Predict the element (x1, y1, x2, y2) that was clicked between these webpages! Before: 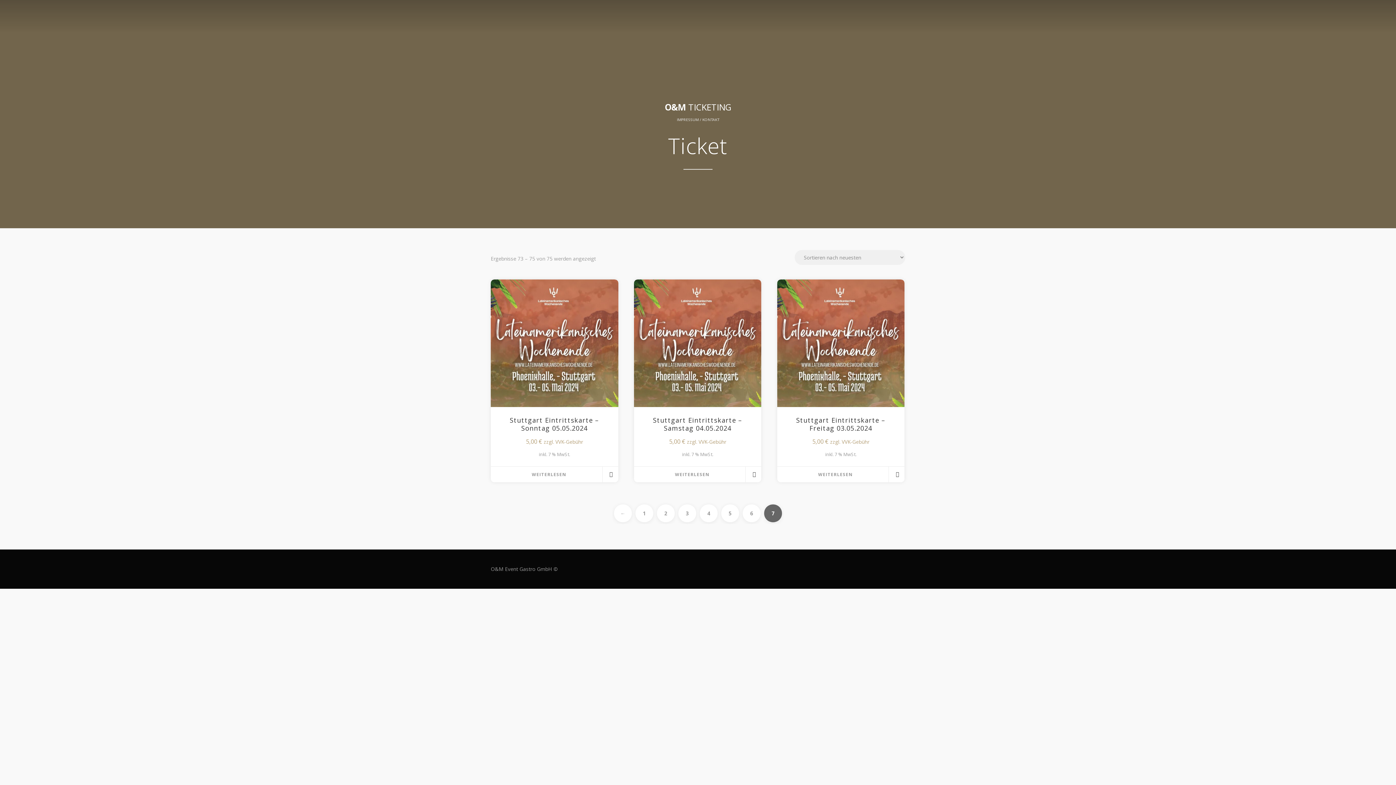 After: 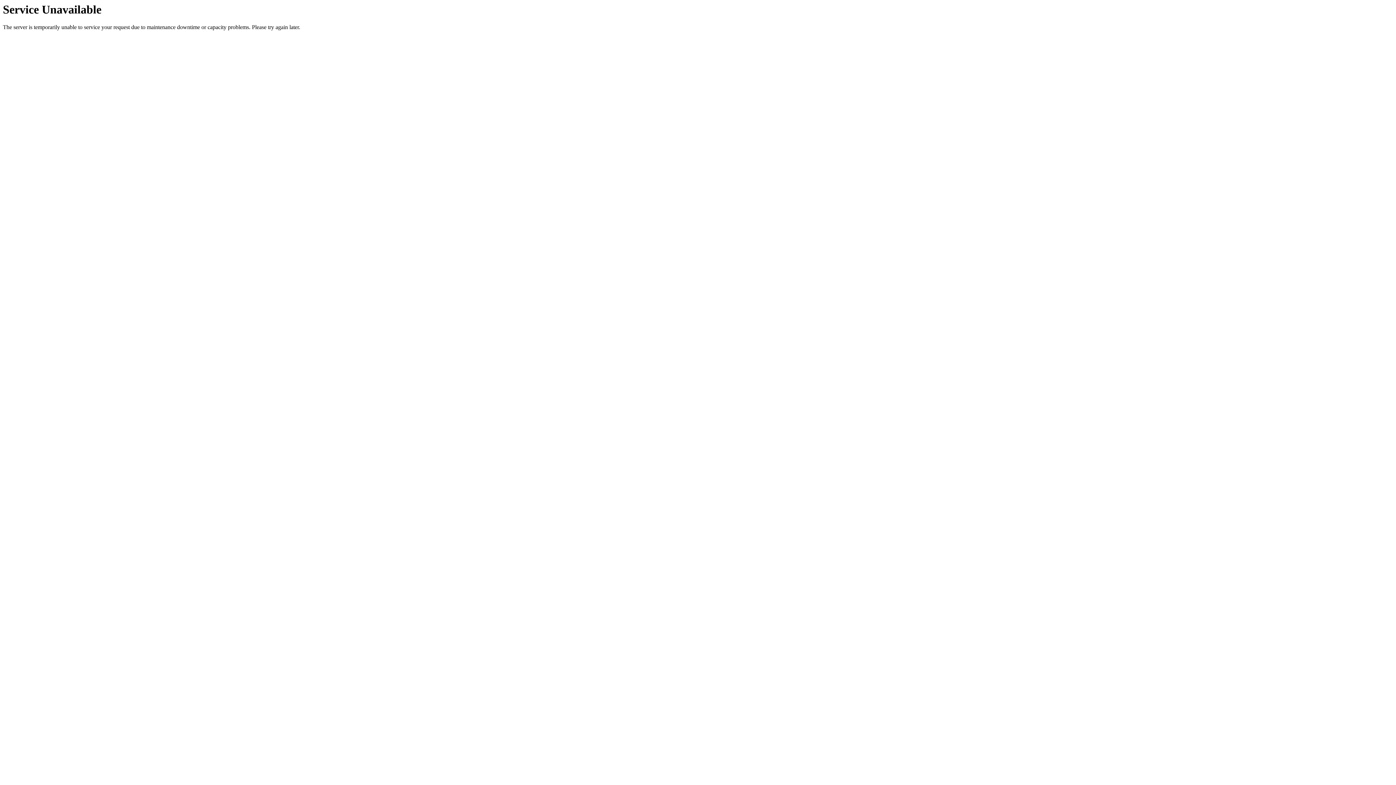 Action: bbox: (498, 279, 611, 447) label: Stuttgart Eintrittskarte – Sonntag 05.05.2024
5,00 € zzgl. VVK-Gebühr